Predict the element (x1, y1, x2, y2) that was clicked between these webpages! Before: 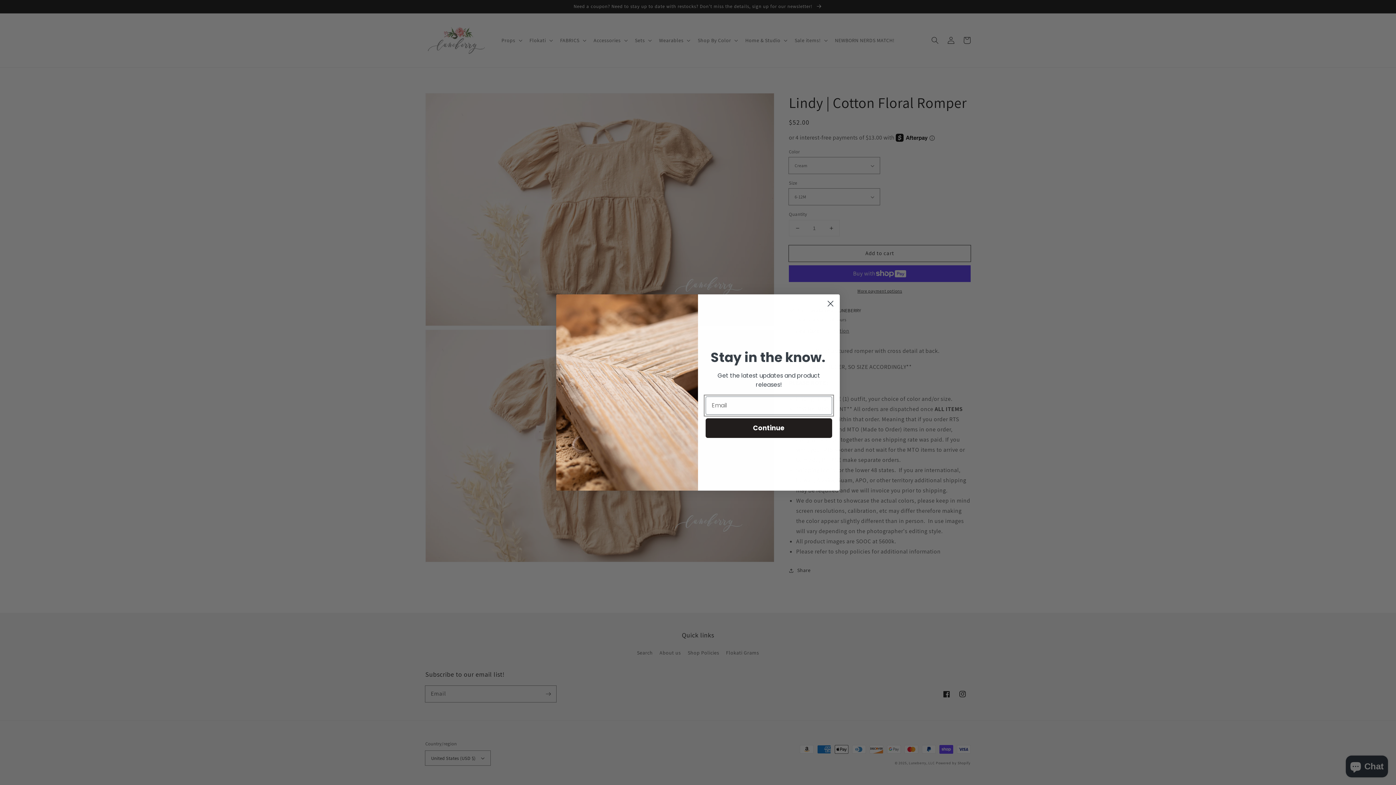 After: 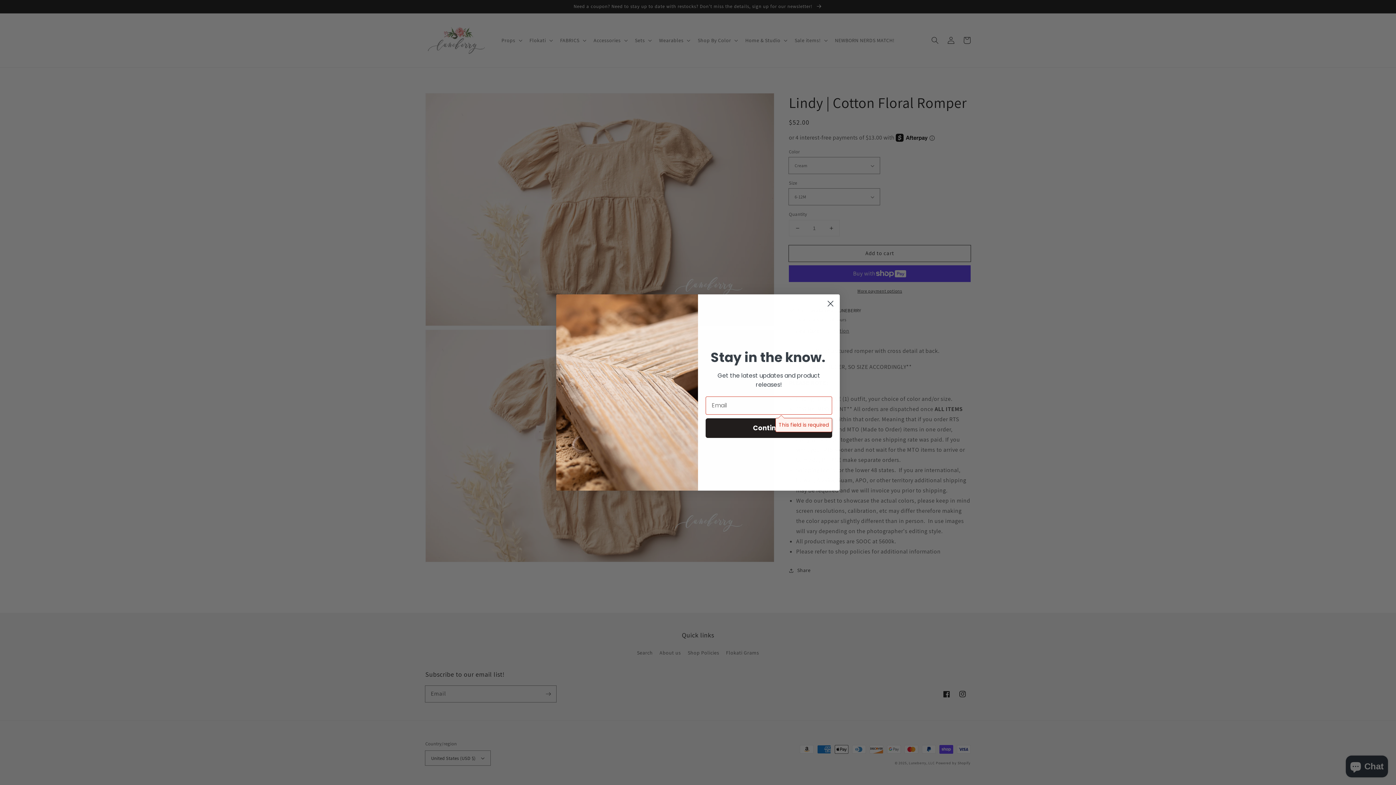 Action: label: Continue bbox: (705, 418, 832, 438)